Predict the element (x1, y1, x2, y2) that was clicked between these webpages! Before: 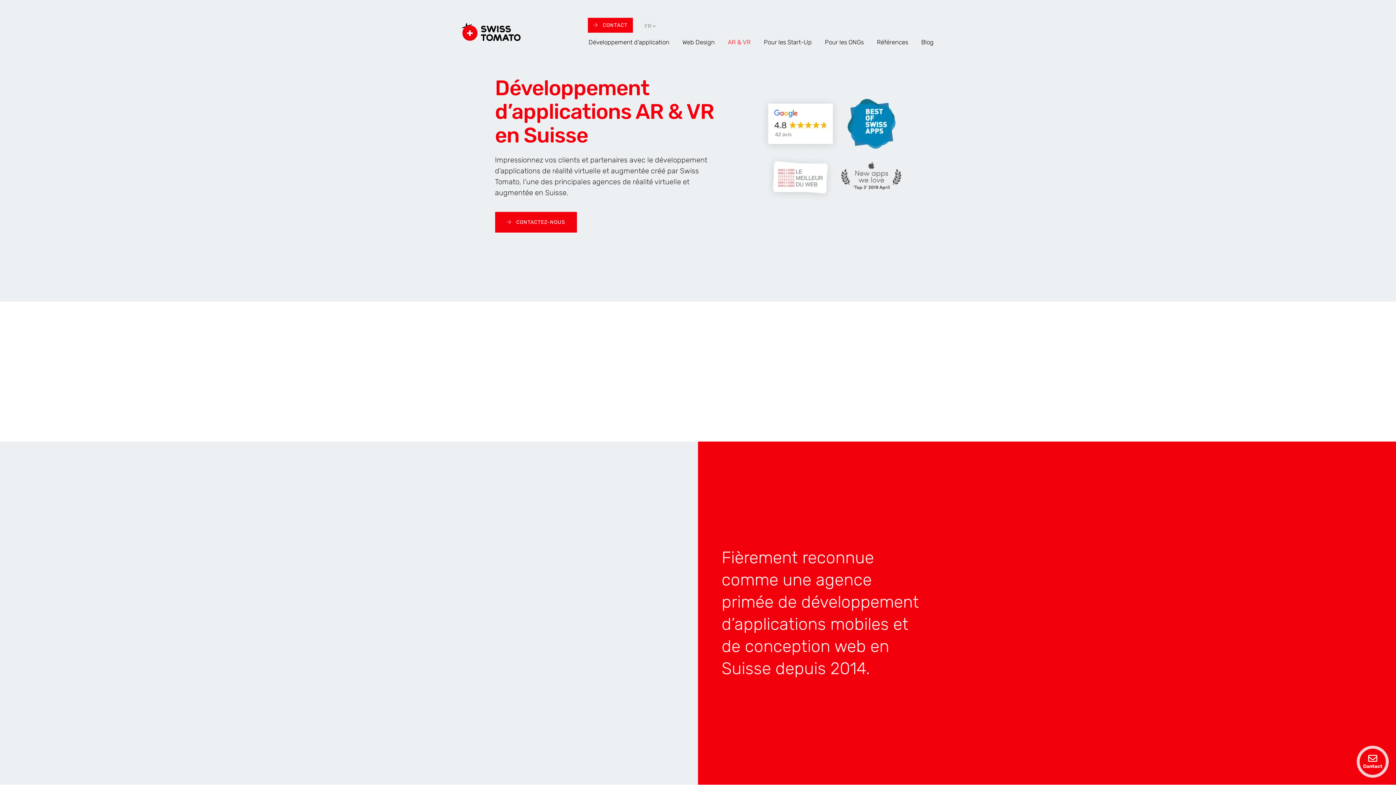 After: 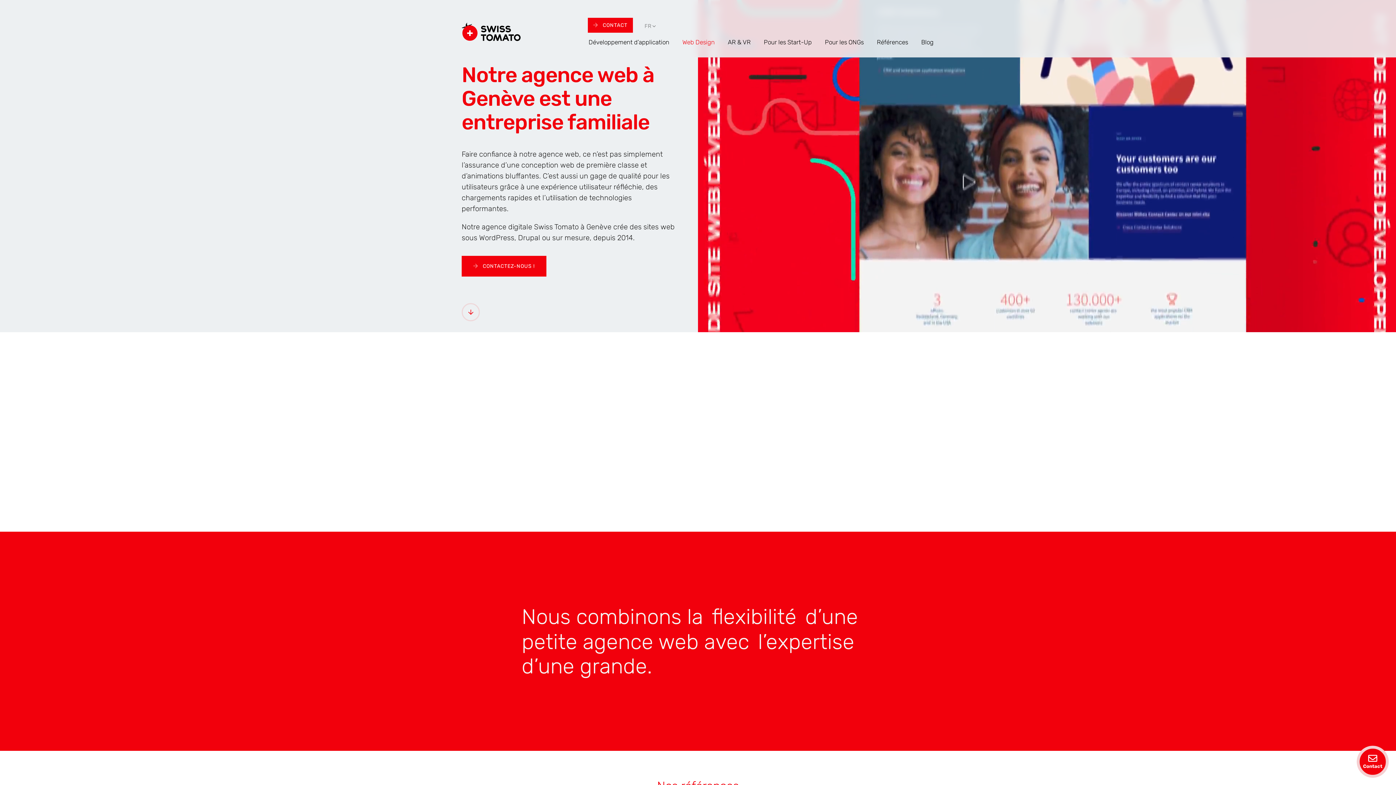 Action: label: Web Design bbox: (681, 37, 715, 53)